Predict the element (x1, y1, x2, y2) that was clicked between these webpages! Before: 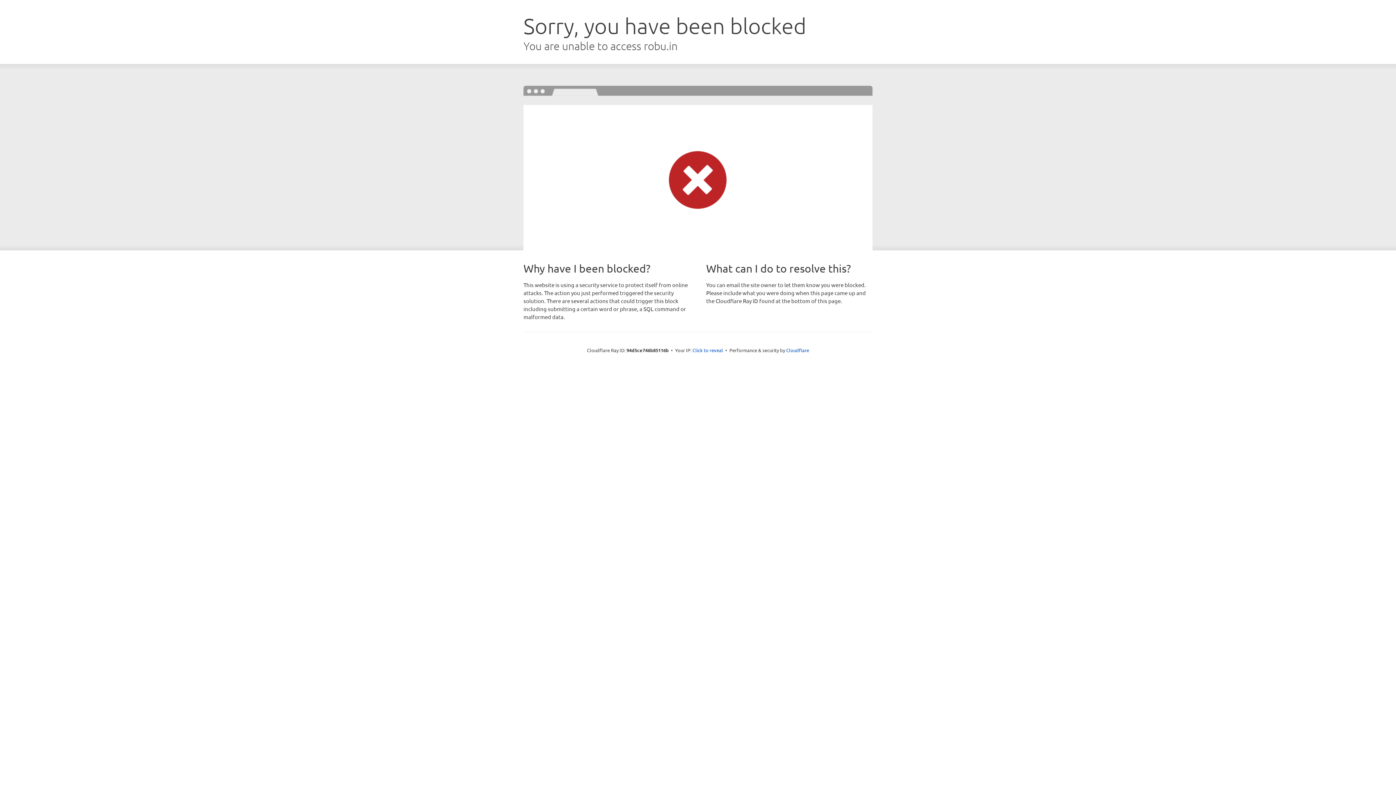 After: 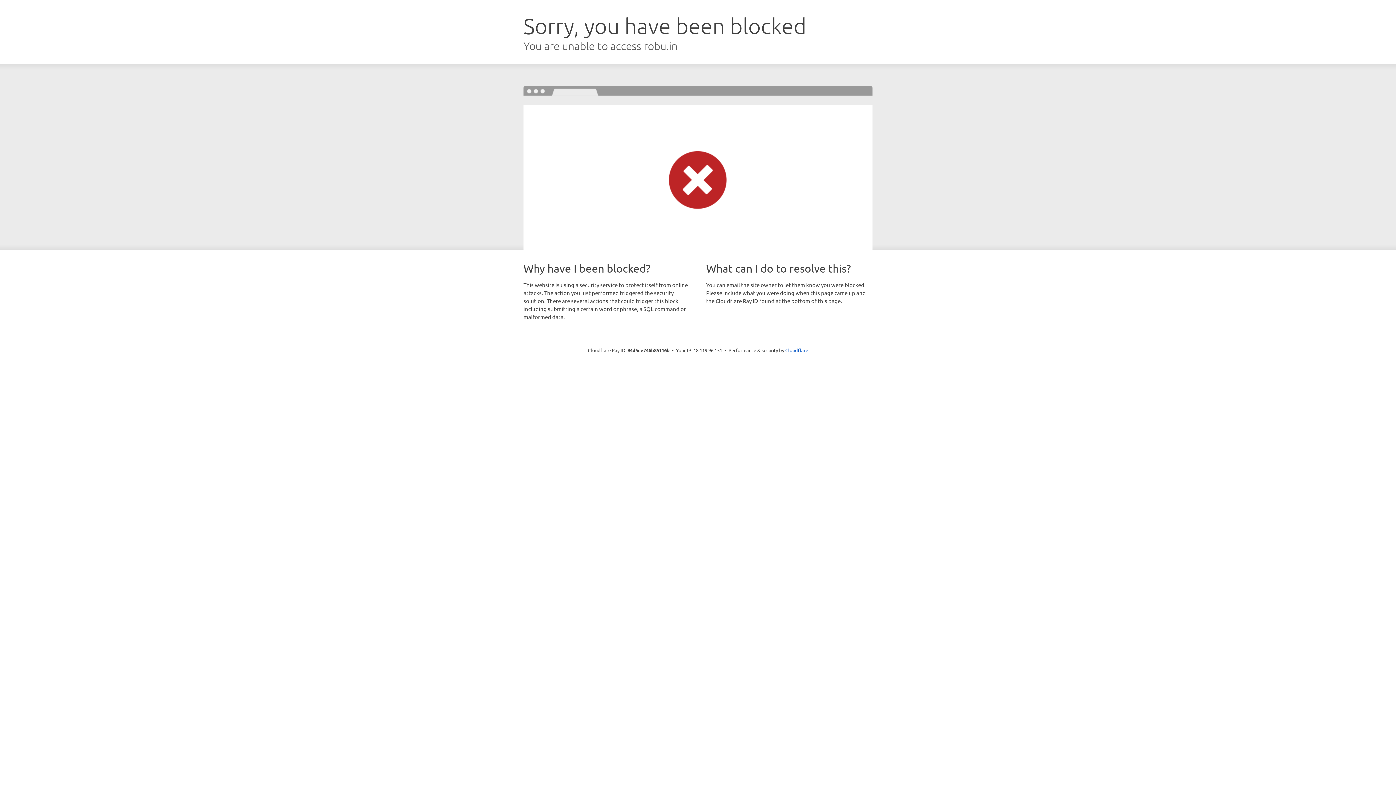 Action: label: Click to reveal bbox: (692, 346, 723, 353)